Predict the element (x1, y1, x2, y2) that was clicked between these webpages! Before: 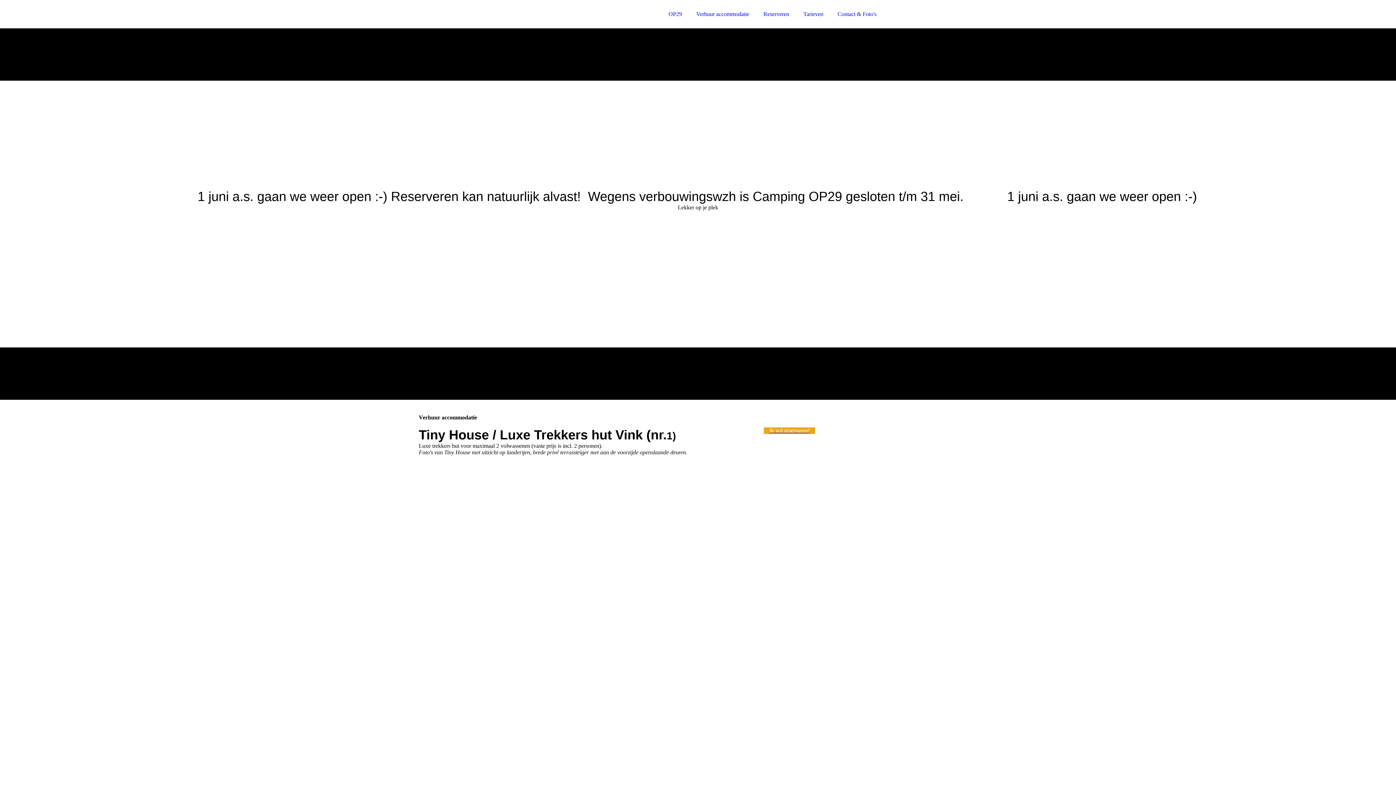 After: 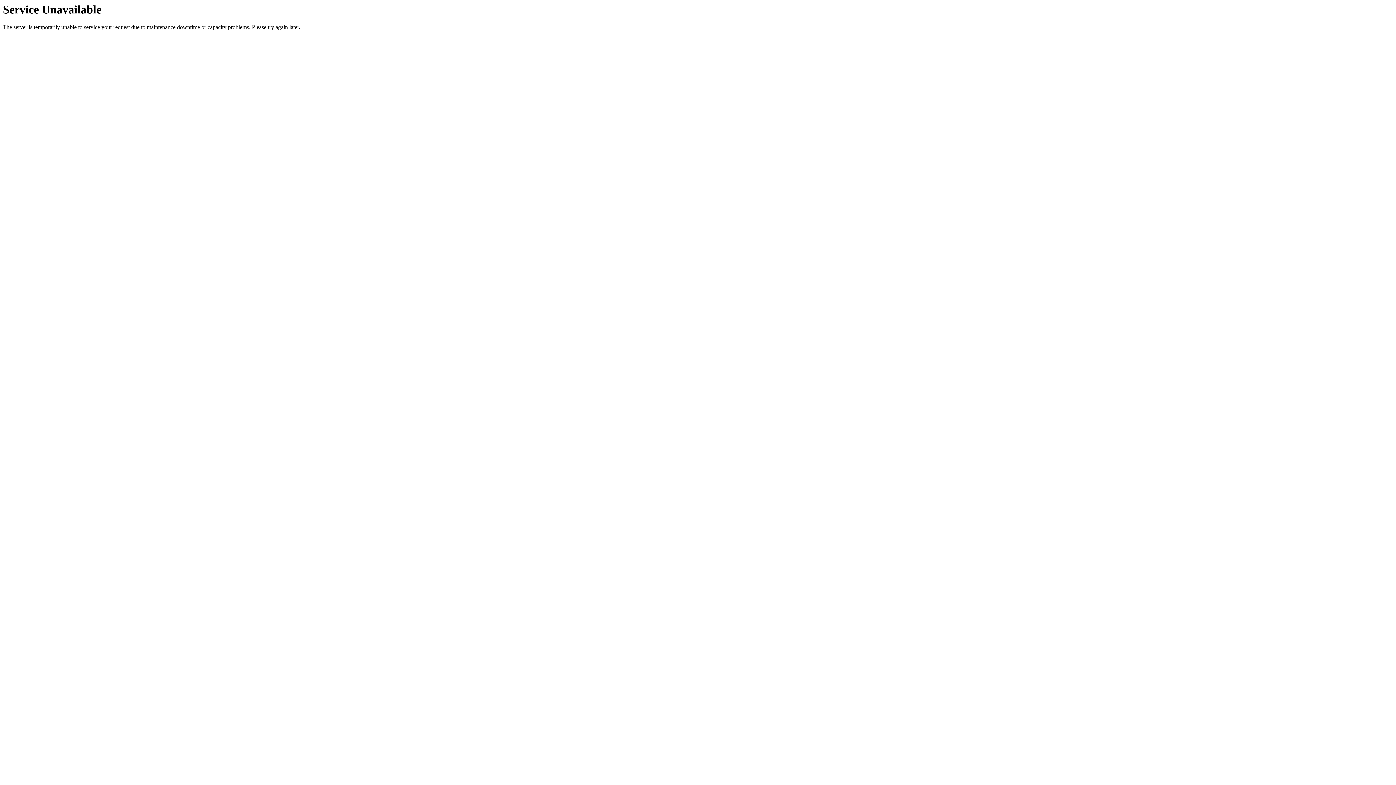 Action: bbox: (797, 6, 830, 21) label: Tarieven